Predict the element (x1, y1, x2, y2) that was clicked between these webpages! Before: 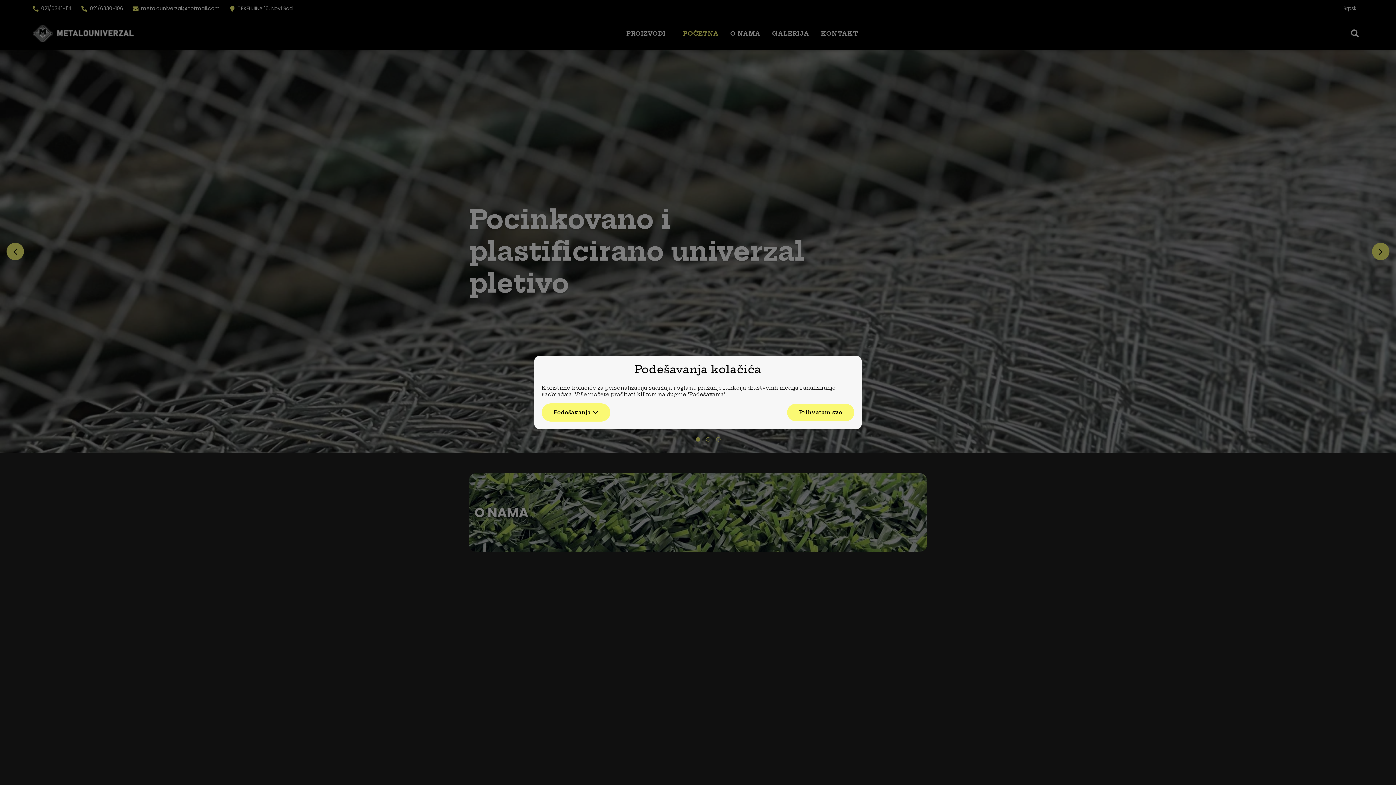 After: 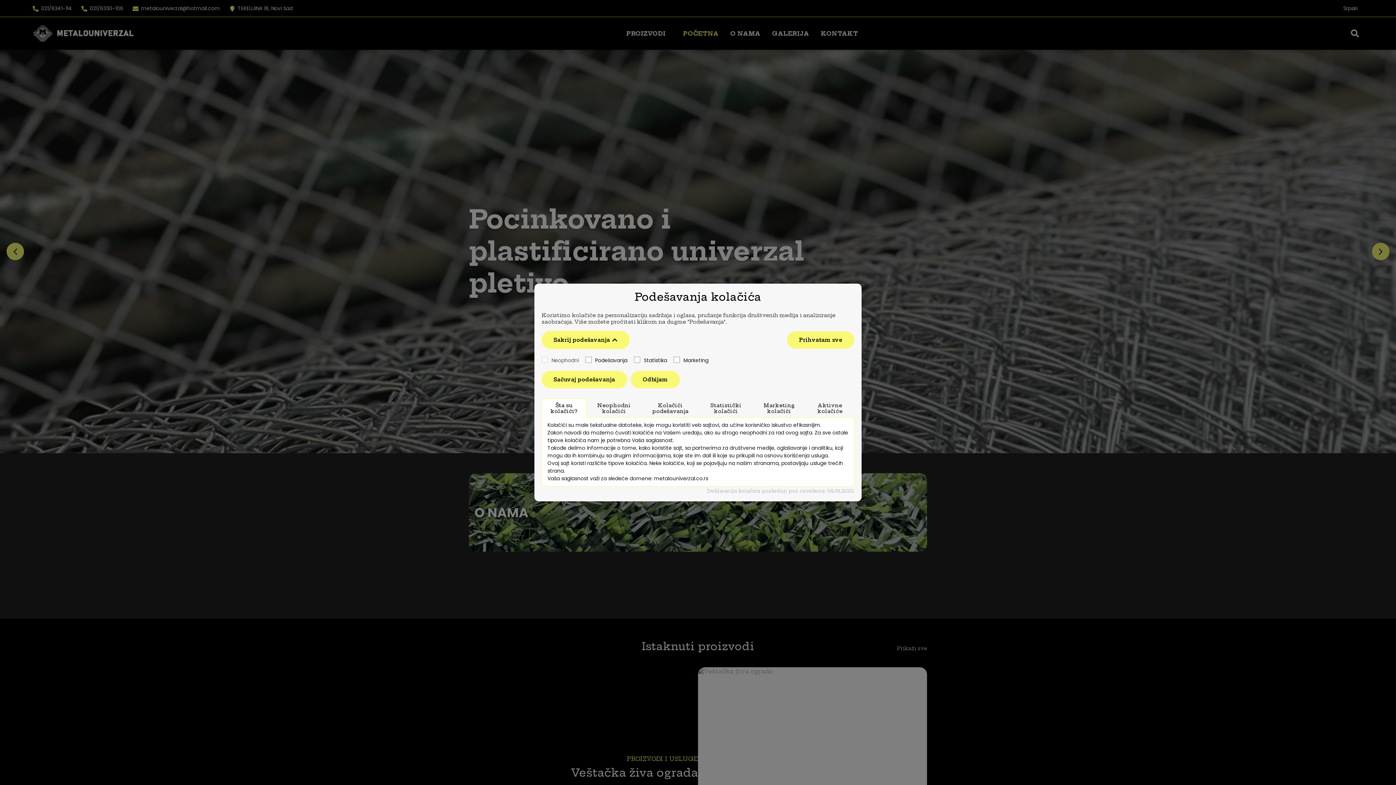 Action: label: Podešavanja bbox: (541, 403, 610, 421)